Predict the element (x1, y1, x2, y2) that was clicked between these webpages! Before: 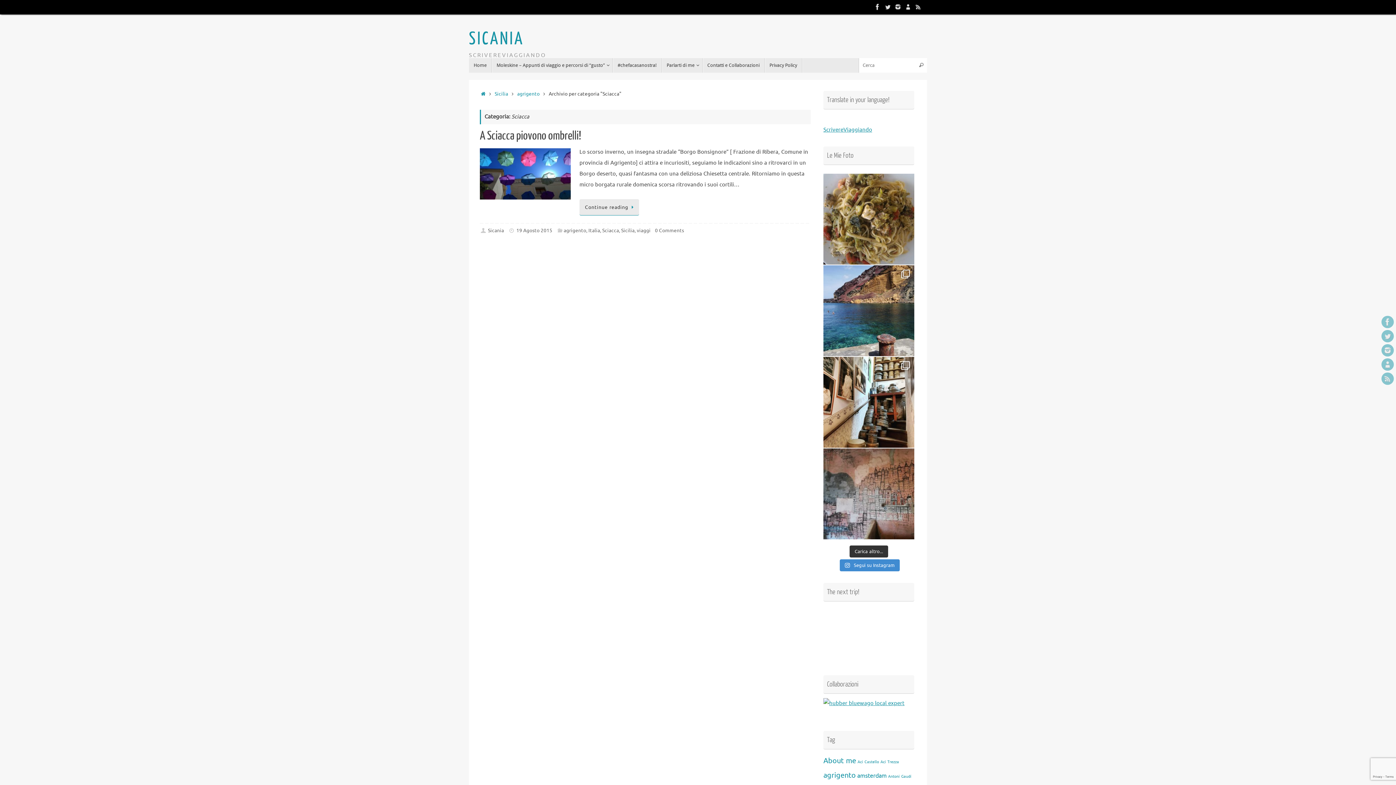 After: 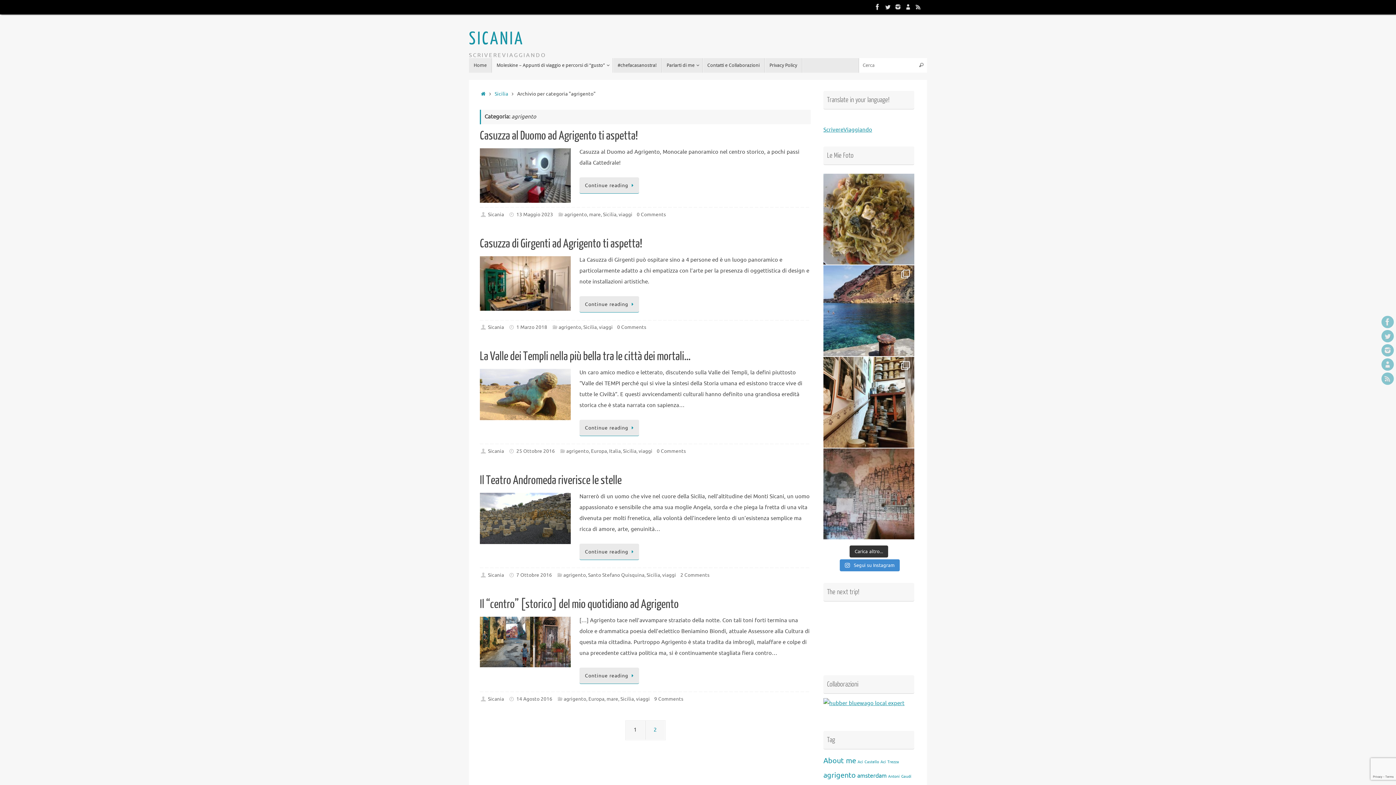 Action: bbox: (517, 90, 539, 97) label: agrigento